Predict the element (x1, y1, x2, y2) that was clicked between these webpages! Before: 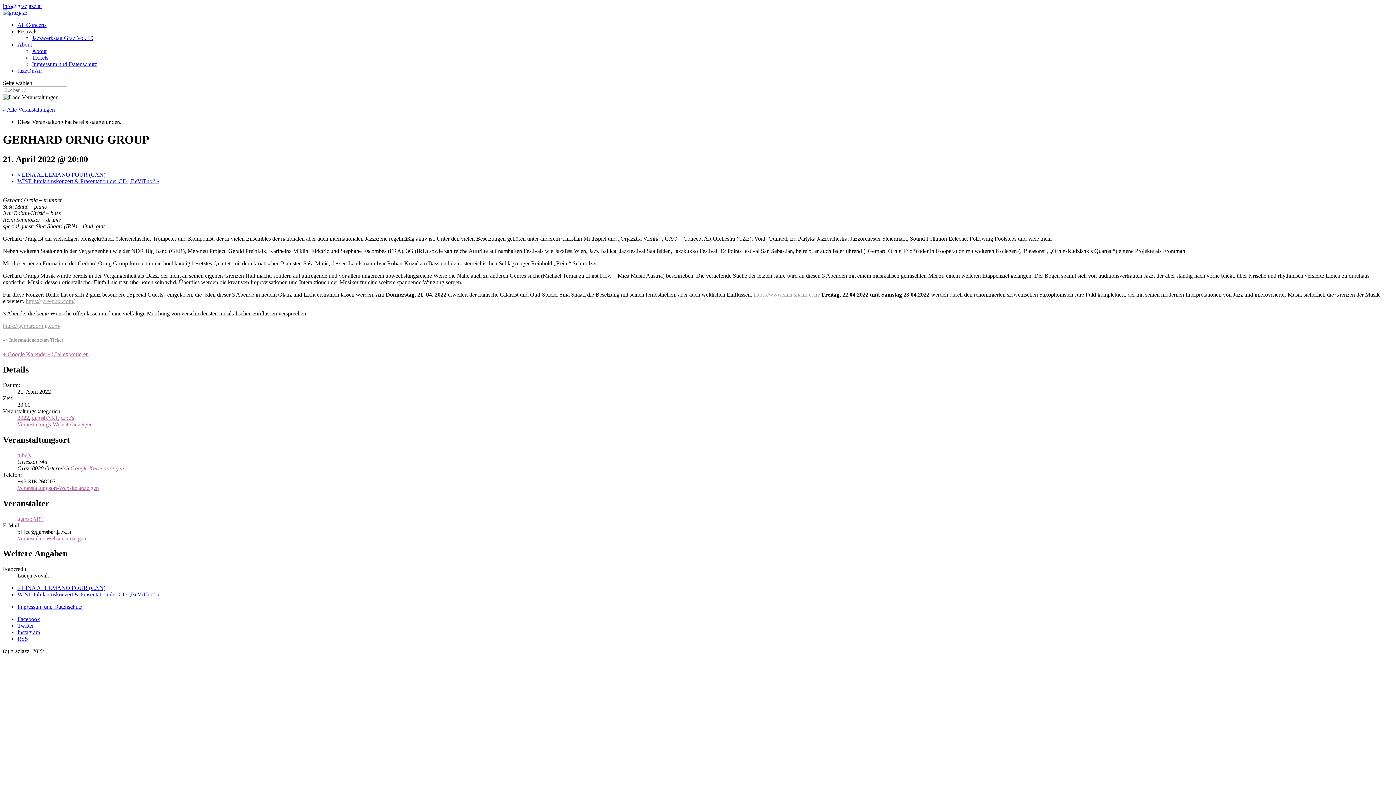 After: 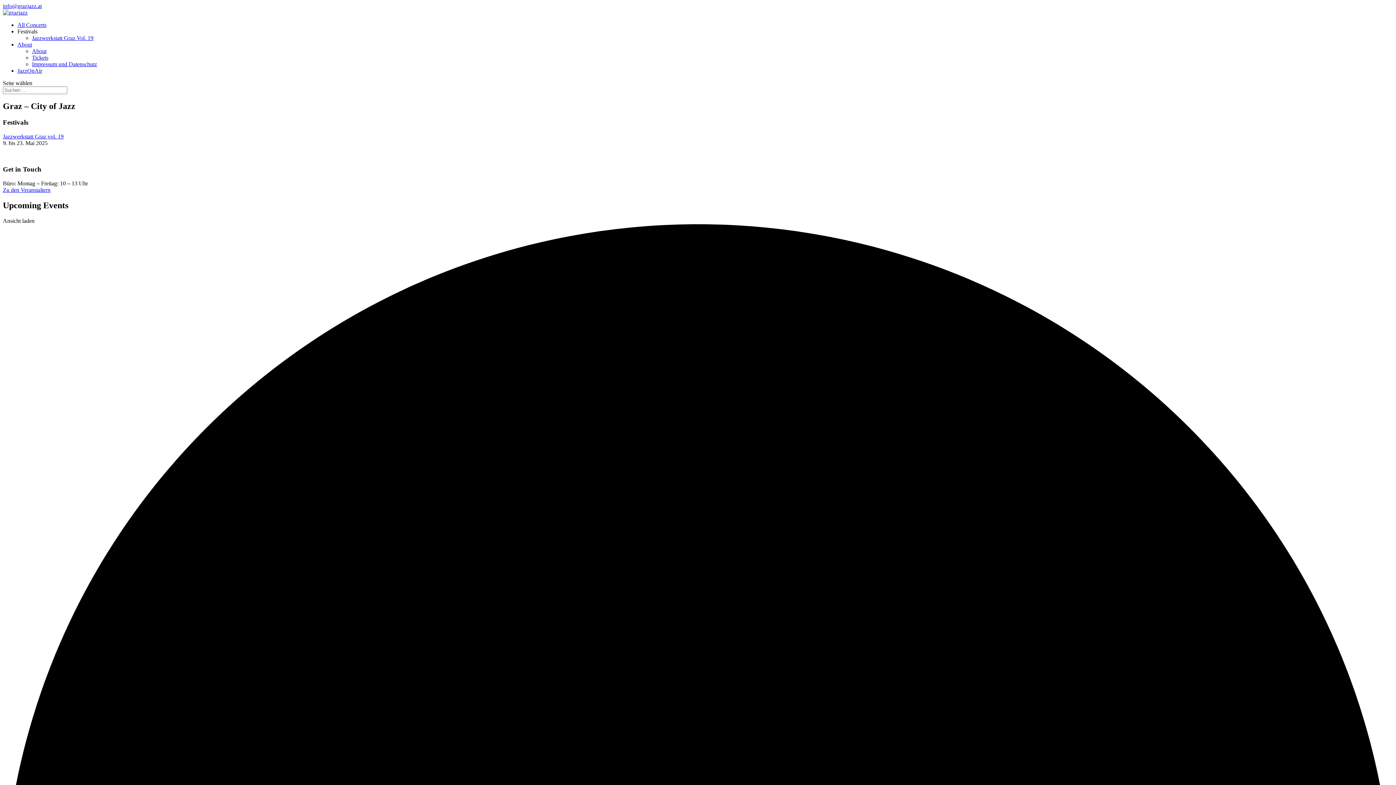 Action: bbox: (2, 9, 27, 15)